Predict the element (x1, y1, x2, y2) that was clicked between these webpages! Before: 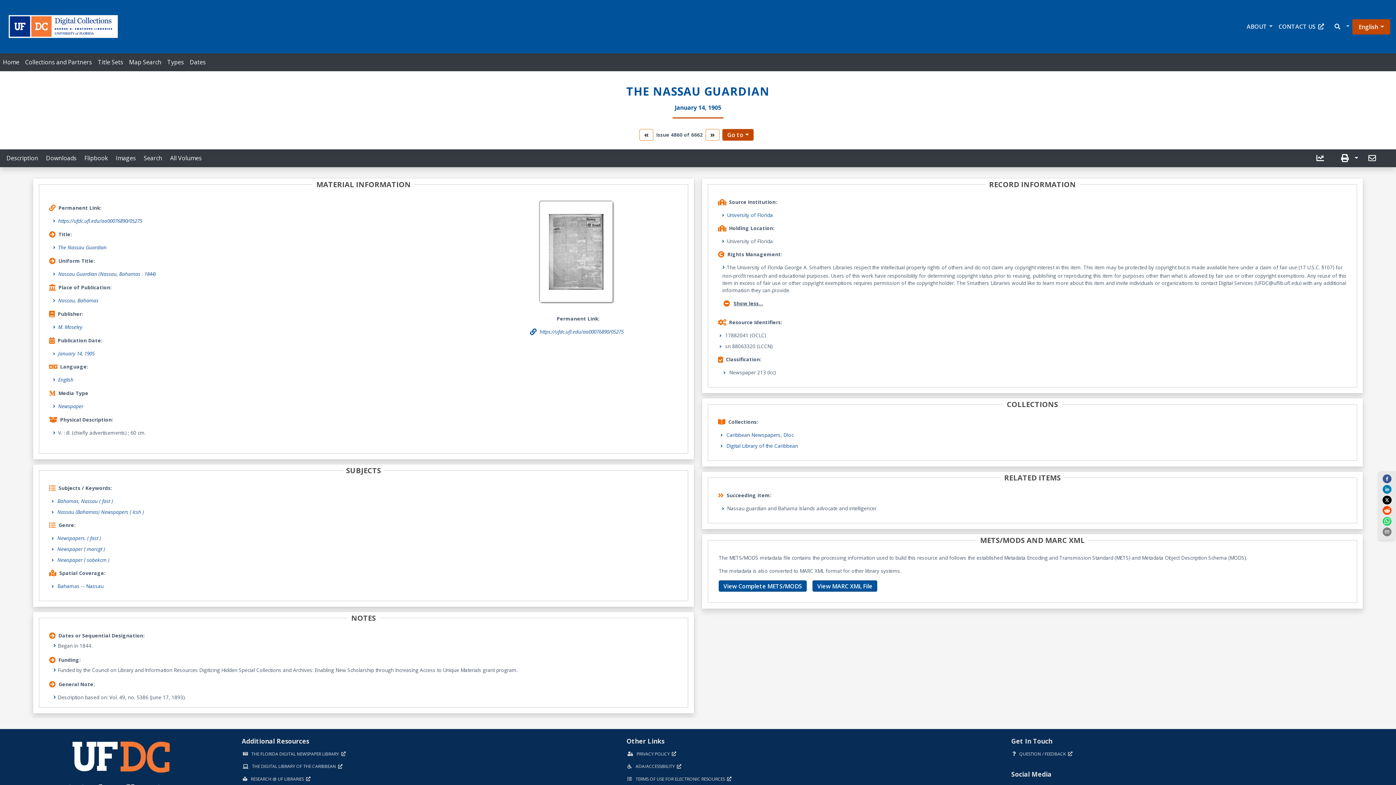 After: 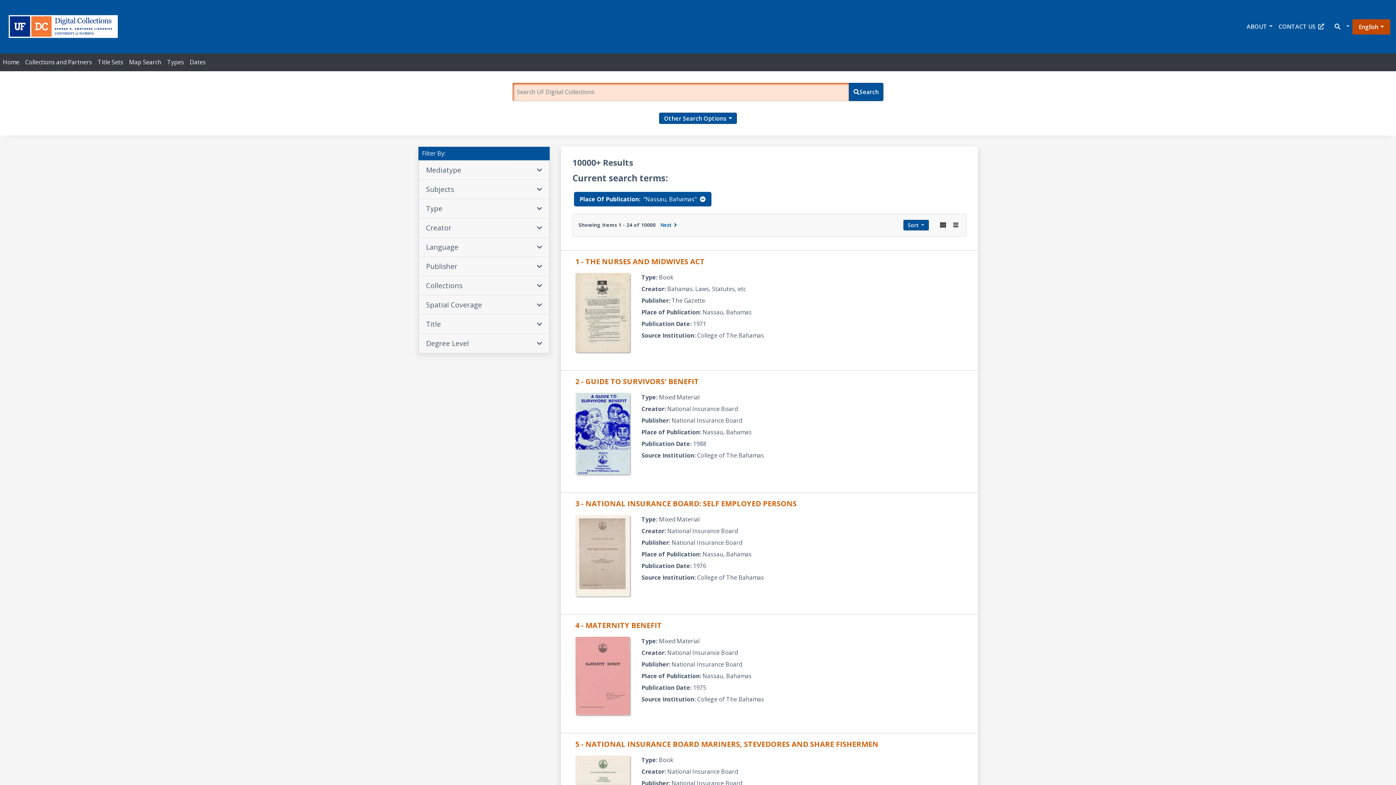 Action: label: Nassau, Bahamas bbox: (58, 297, 98, 304)